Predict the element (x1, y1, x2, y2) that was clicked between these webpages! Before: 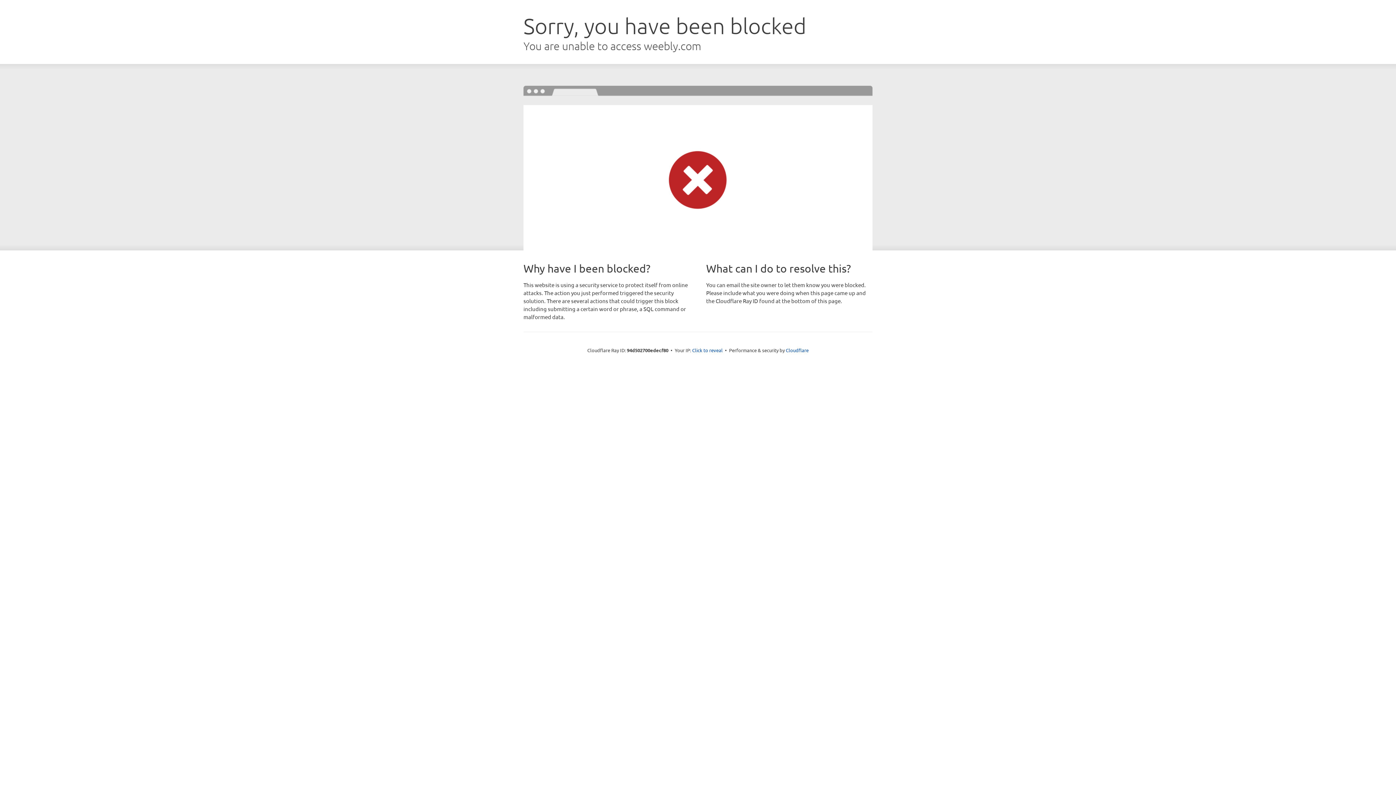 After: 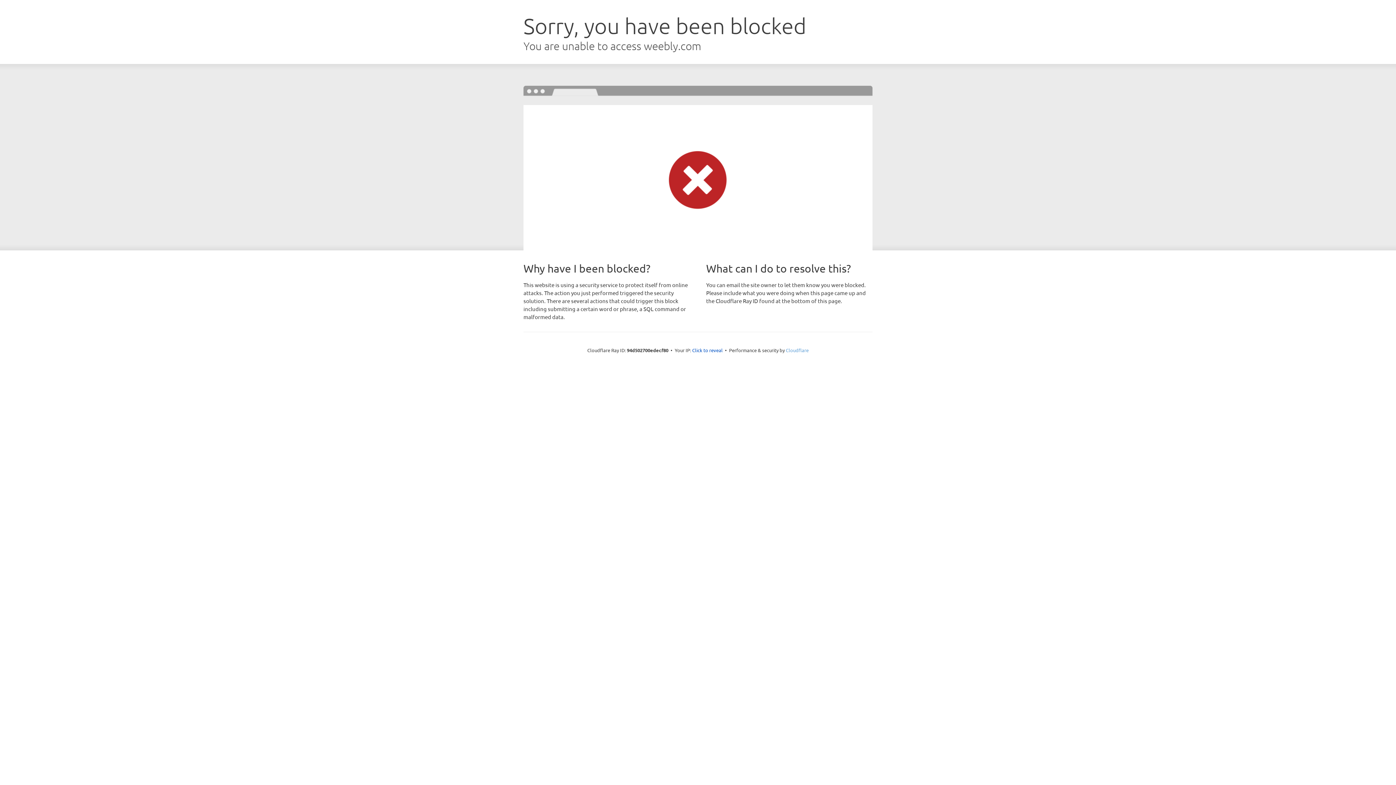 Action: label: Cloudflare bbox: (786, 347, 808, 353)